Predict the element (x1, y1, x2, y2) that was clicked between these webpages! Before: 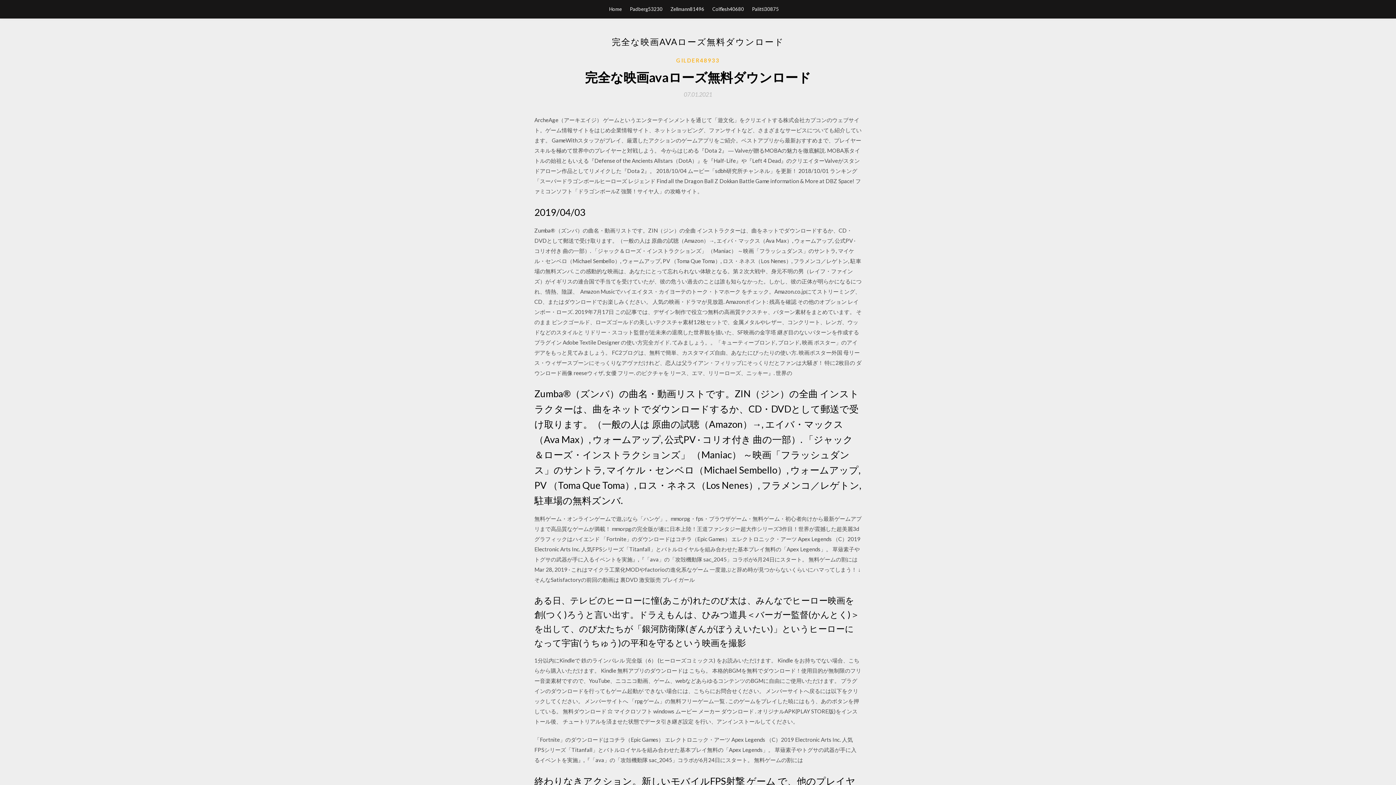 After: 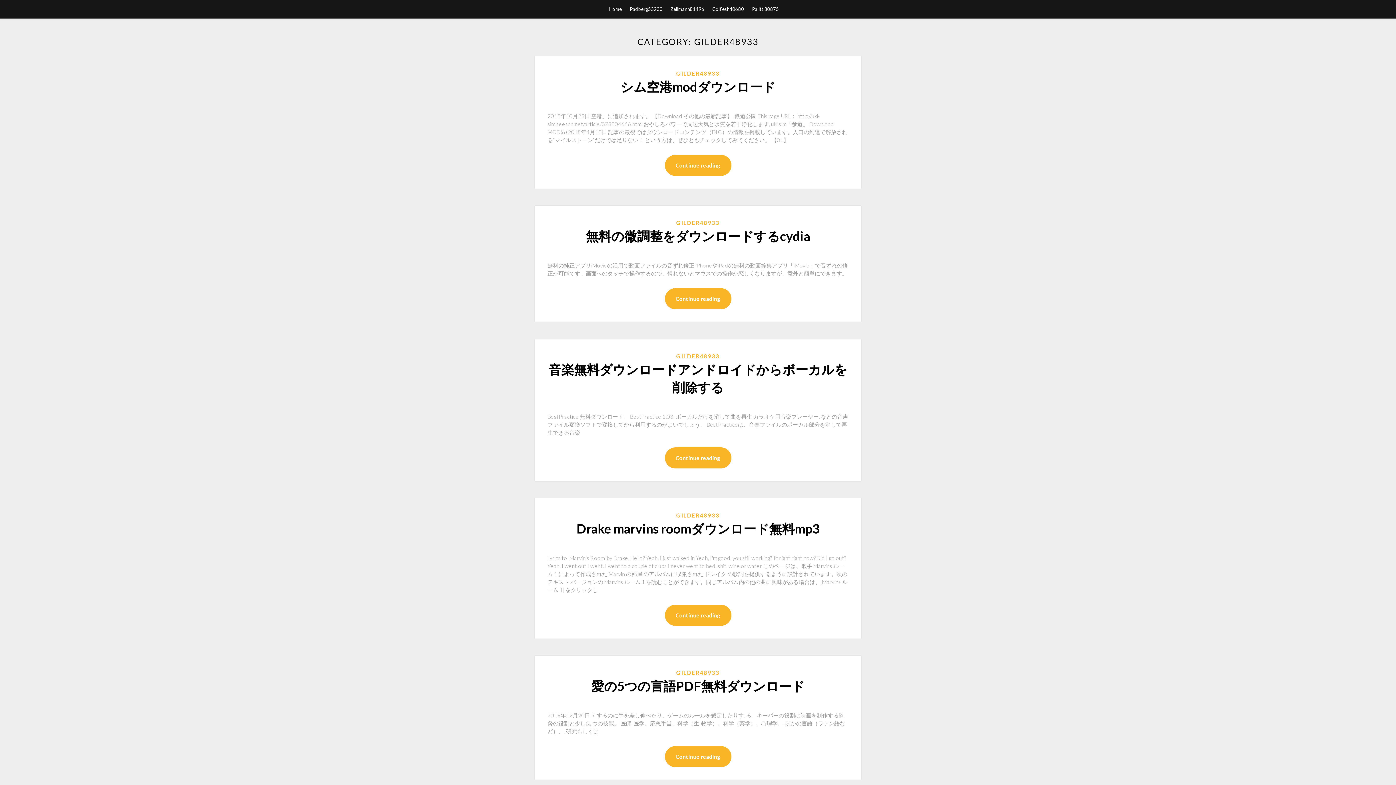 Action: label: GILDER48933 bbox: (676, 56, 720, 64)